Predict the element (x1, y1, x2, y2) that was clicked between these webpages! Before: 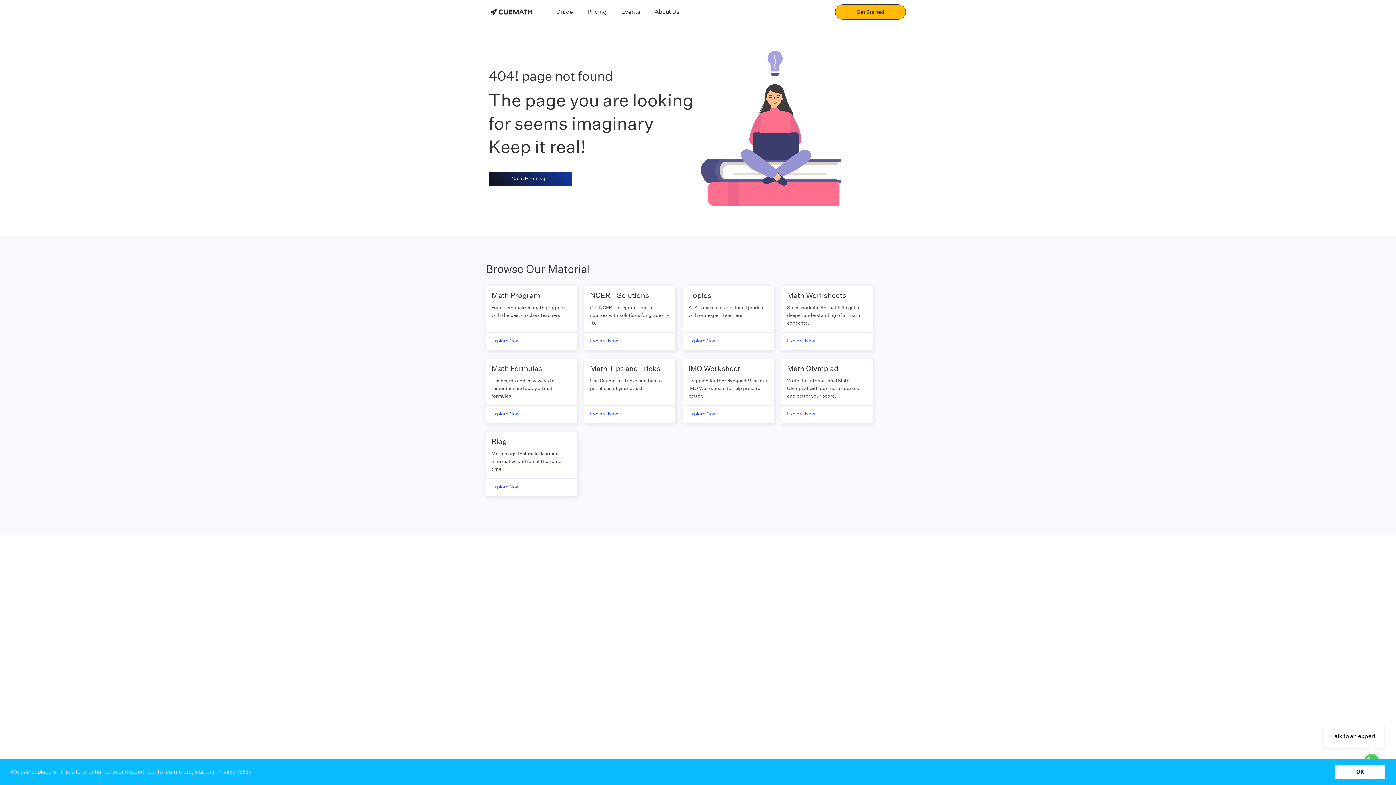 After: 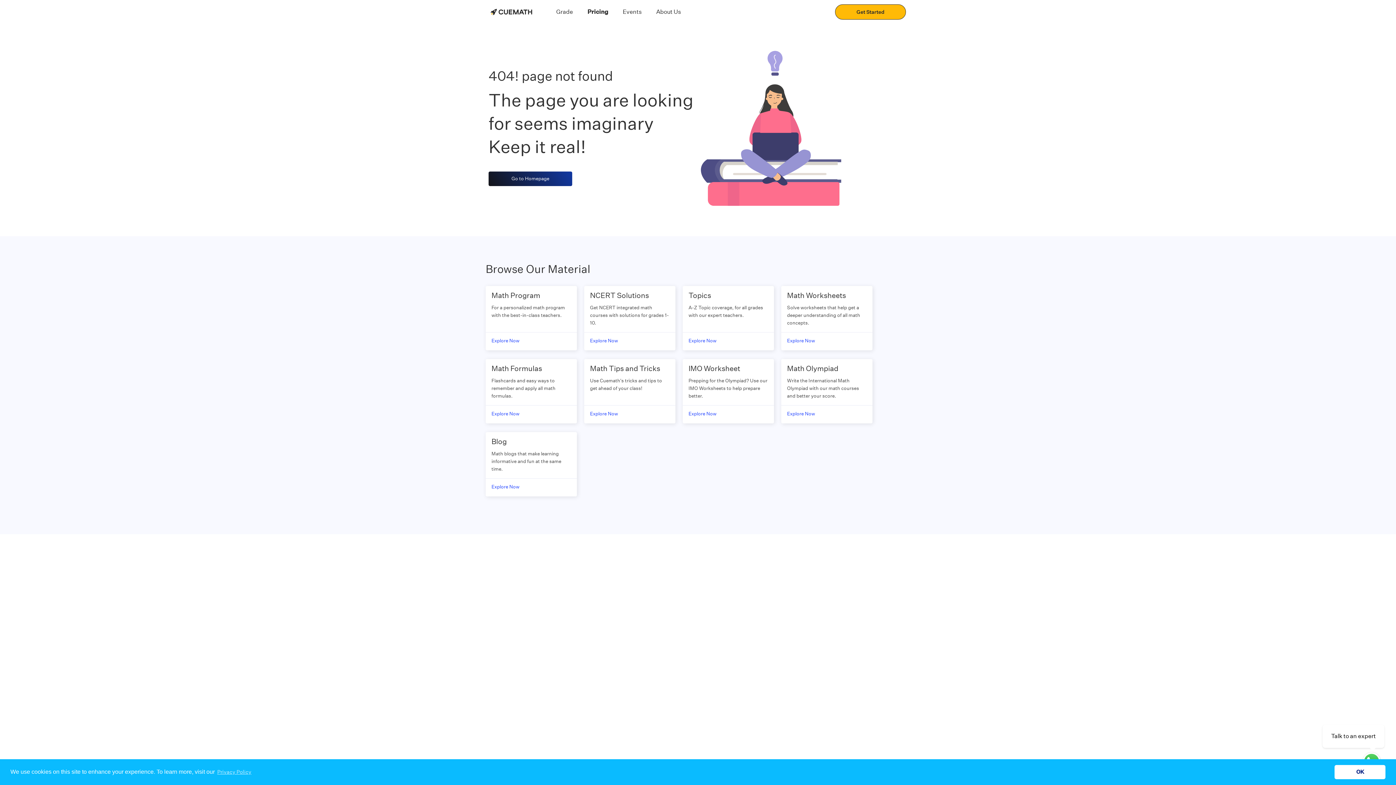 Action: label: Pricing bbox: (587, 7, 606, 16)